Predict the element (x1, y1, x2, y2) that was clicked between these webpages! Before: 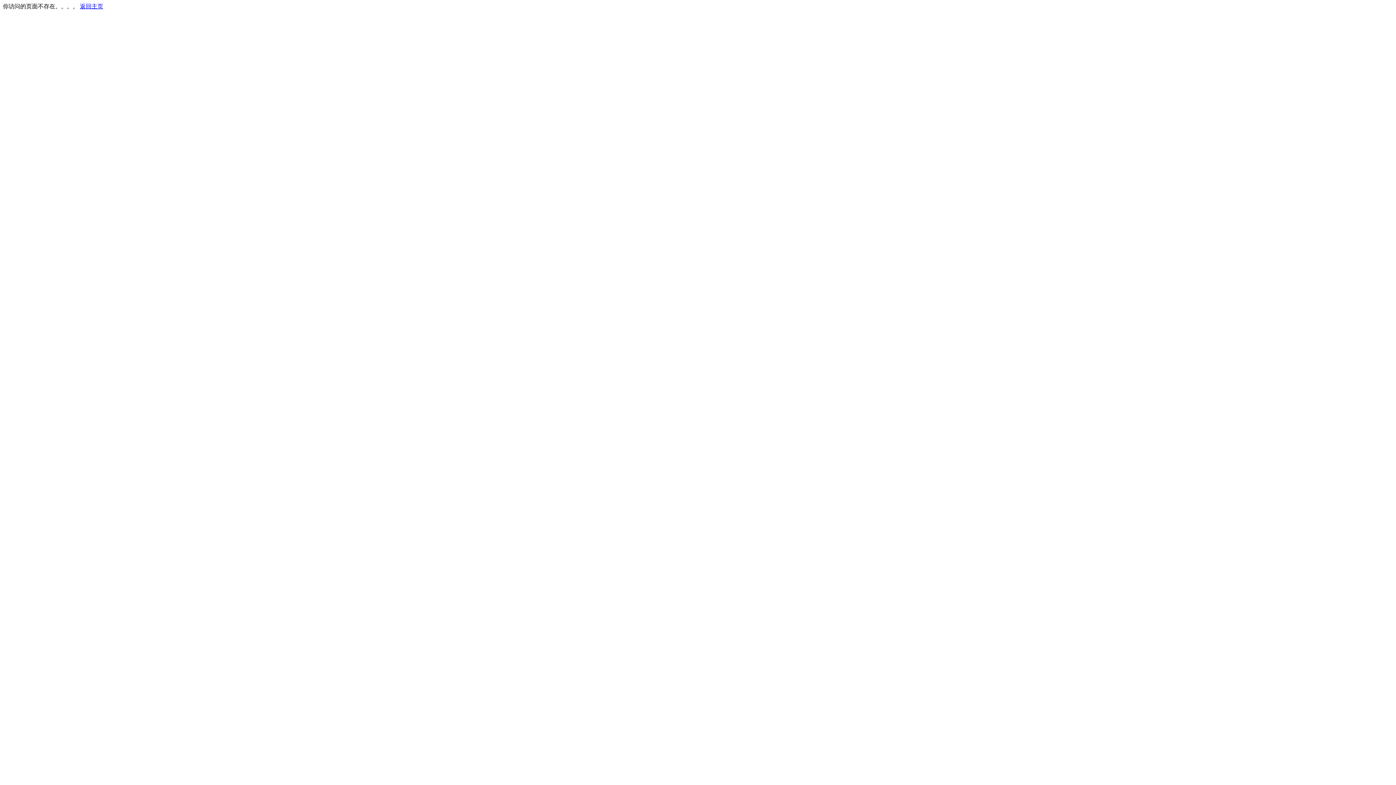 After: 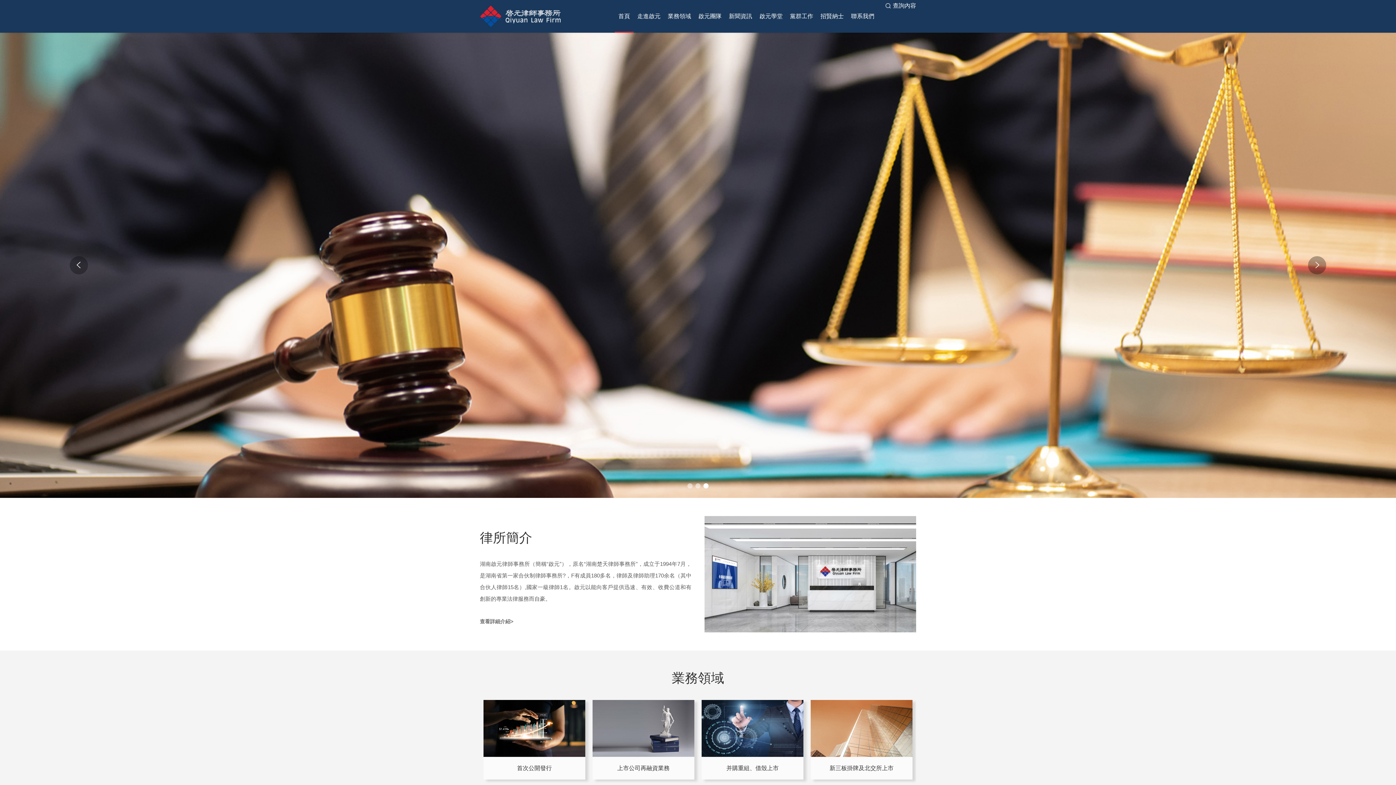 Action: label: 返回主页 bbox: (80, 3, 103, 9)